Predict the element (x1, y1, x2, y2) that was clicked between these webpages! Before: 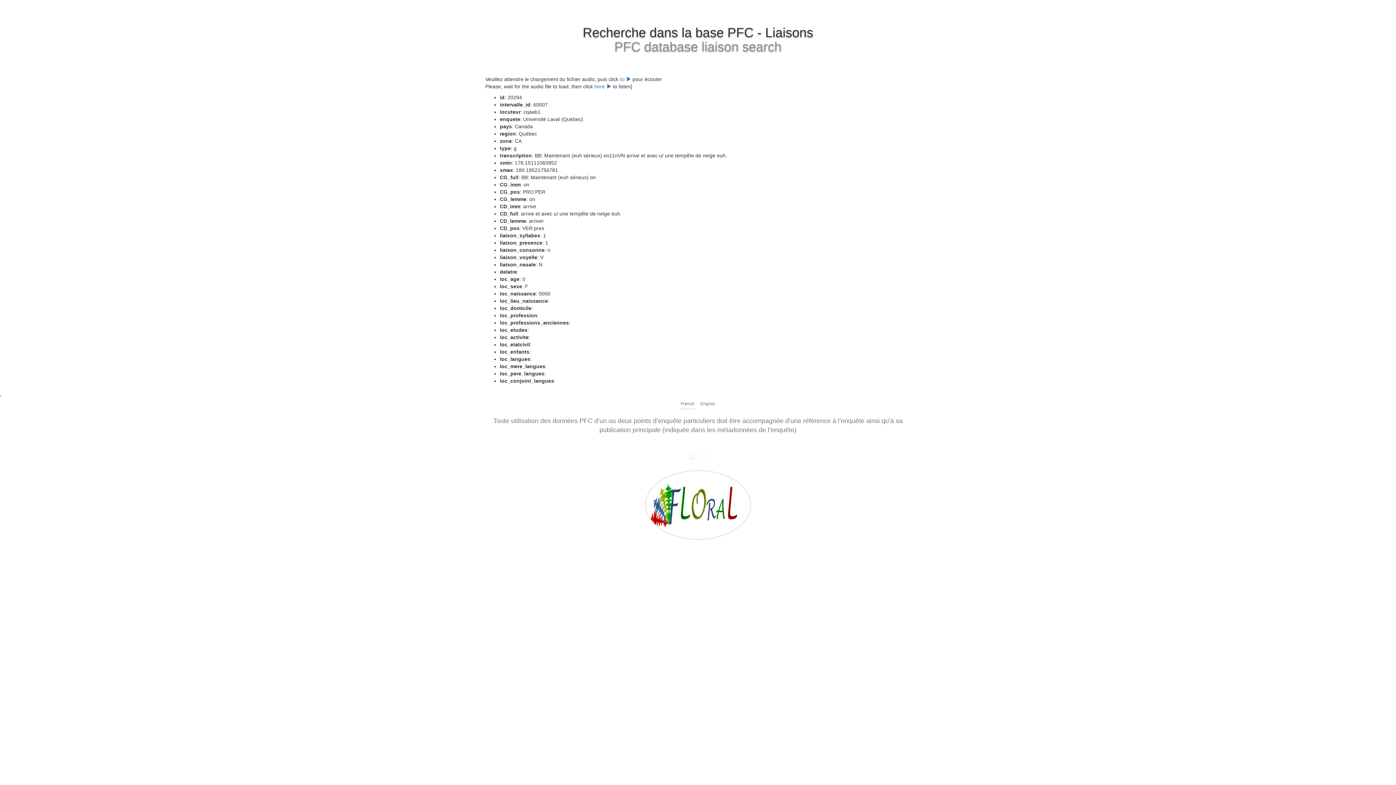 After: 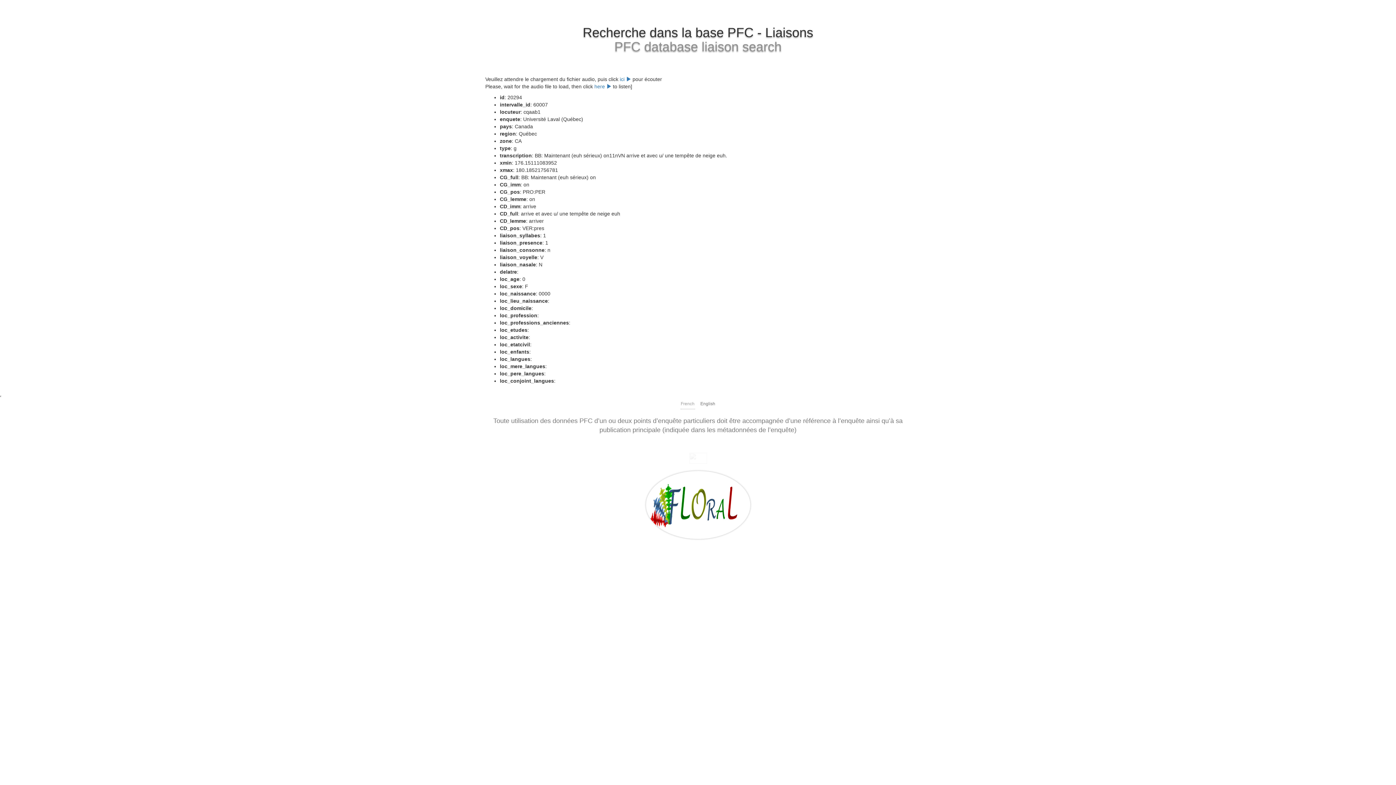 Action: label: French bbox: (680, 399, 695, 409)